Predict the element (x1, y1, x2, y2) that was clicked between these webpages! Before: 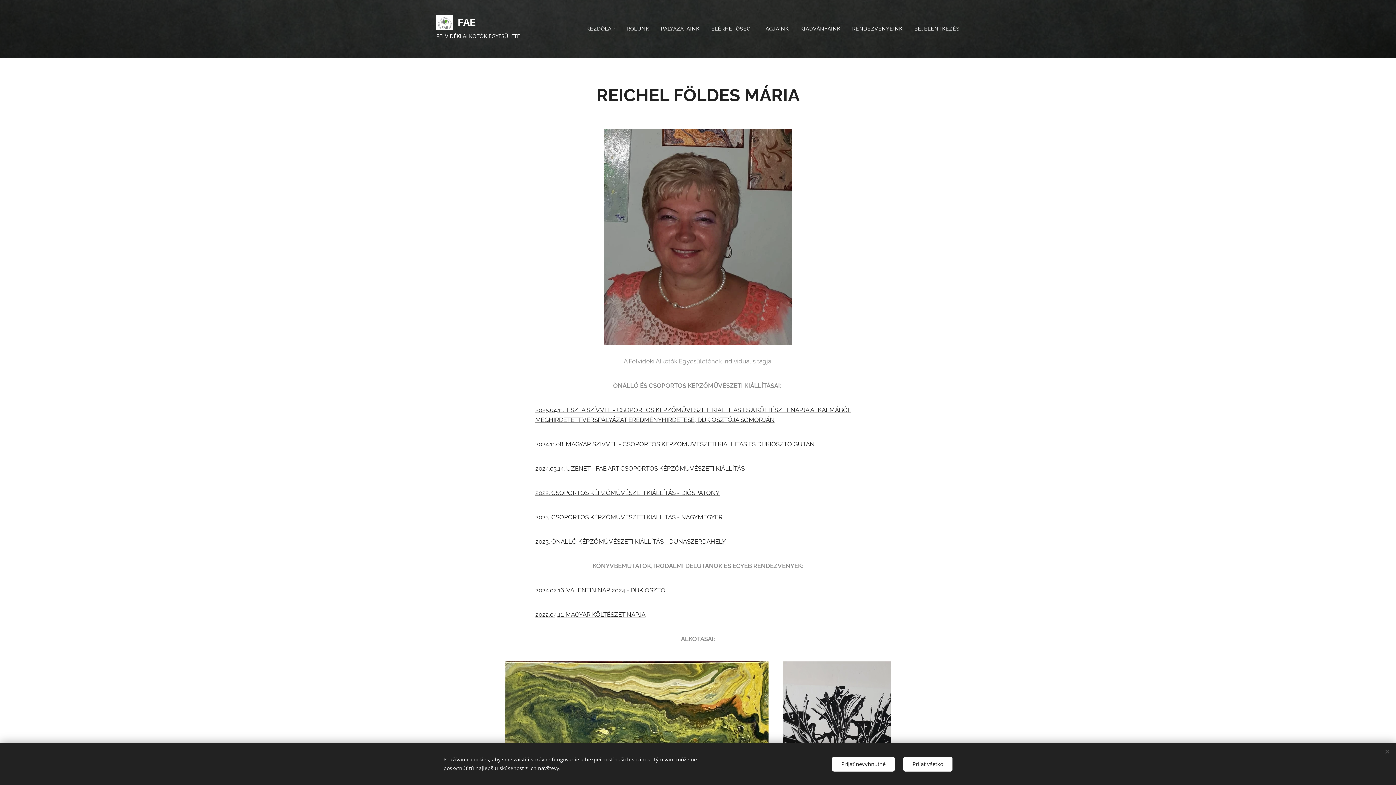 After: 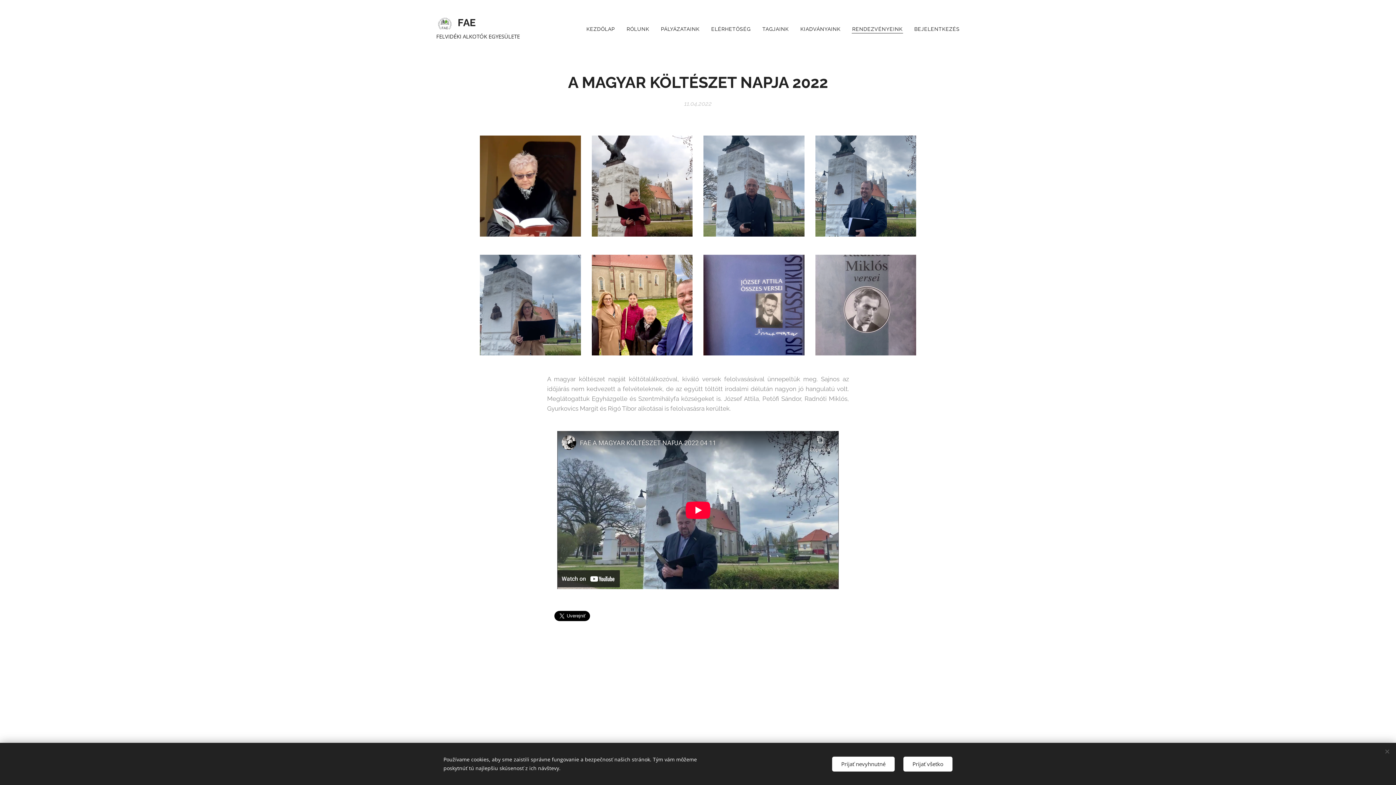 Action: bbox: (535, 611, 645, 618) label: 2022.04.11. MAGYAR KÖLTÉSZET NAPJA